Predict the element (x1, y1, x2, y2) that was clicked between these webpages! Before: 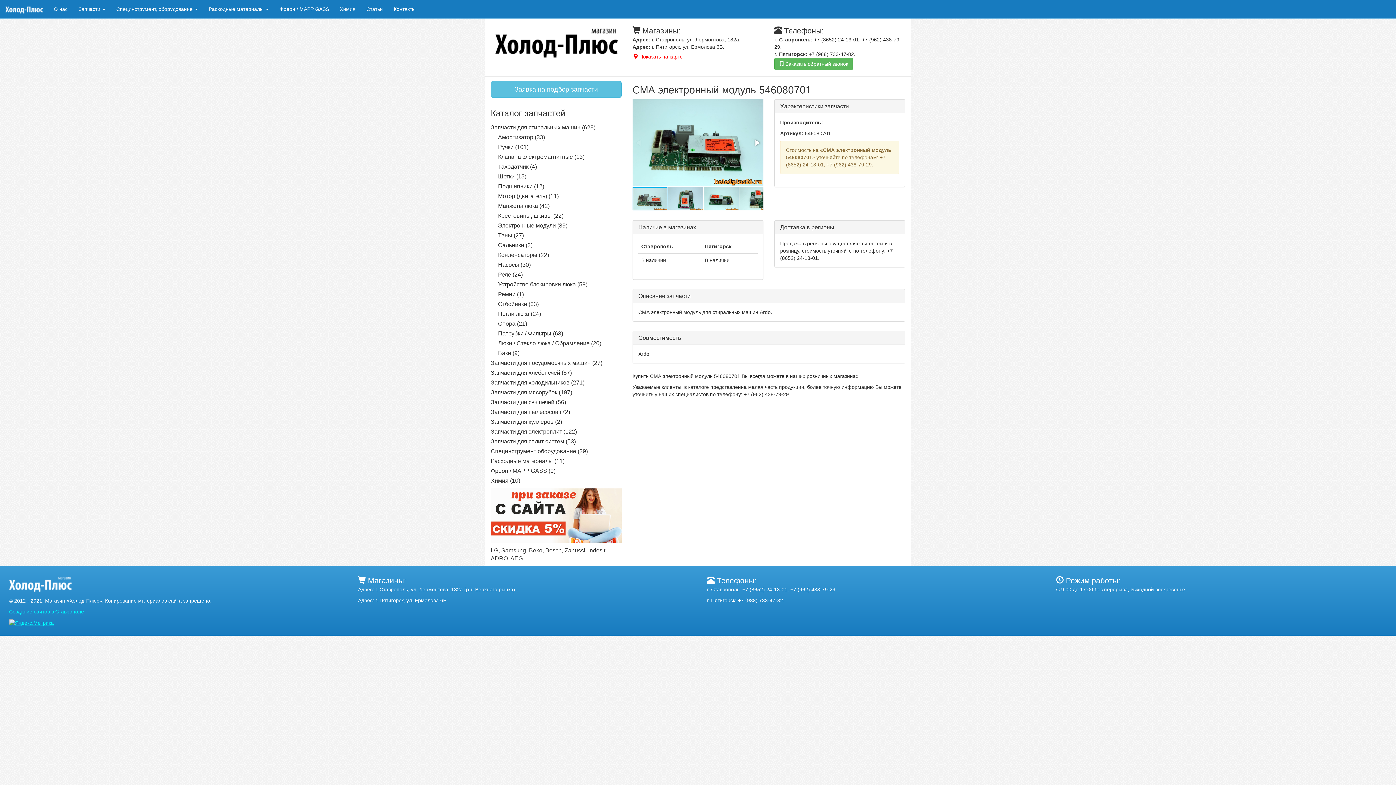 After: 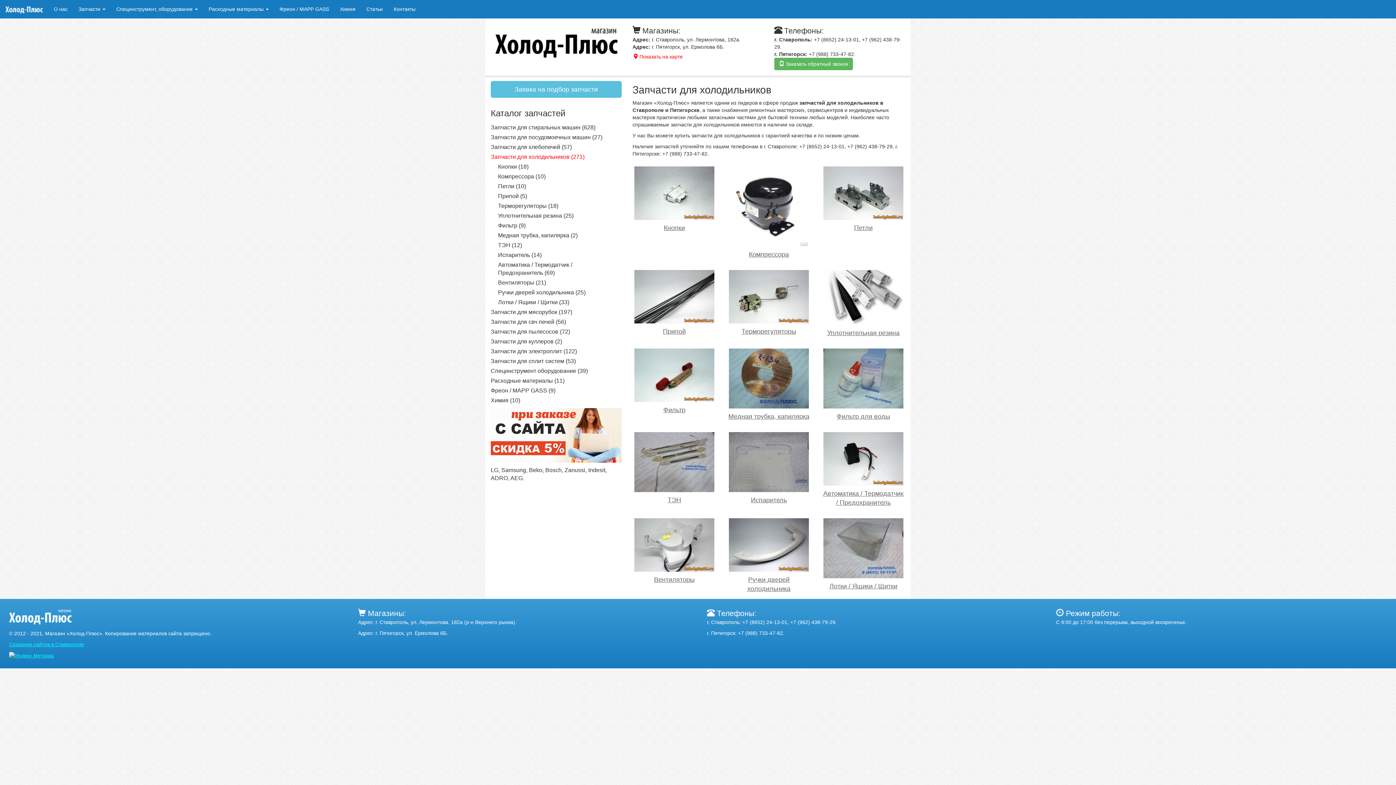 Action: bbox: (490, 379, 584, 385) label: Запчасти для холодильников (271)